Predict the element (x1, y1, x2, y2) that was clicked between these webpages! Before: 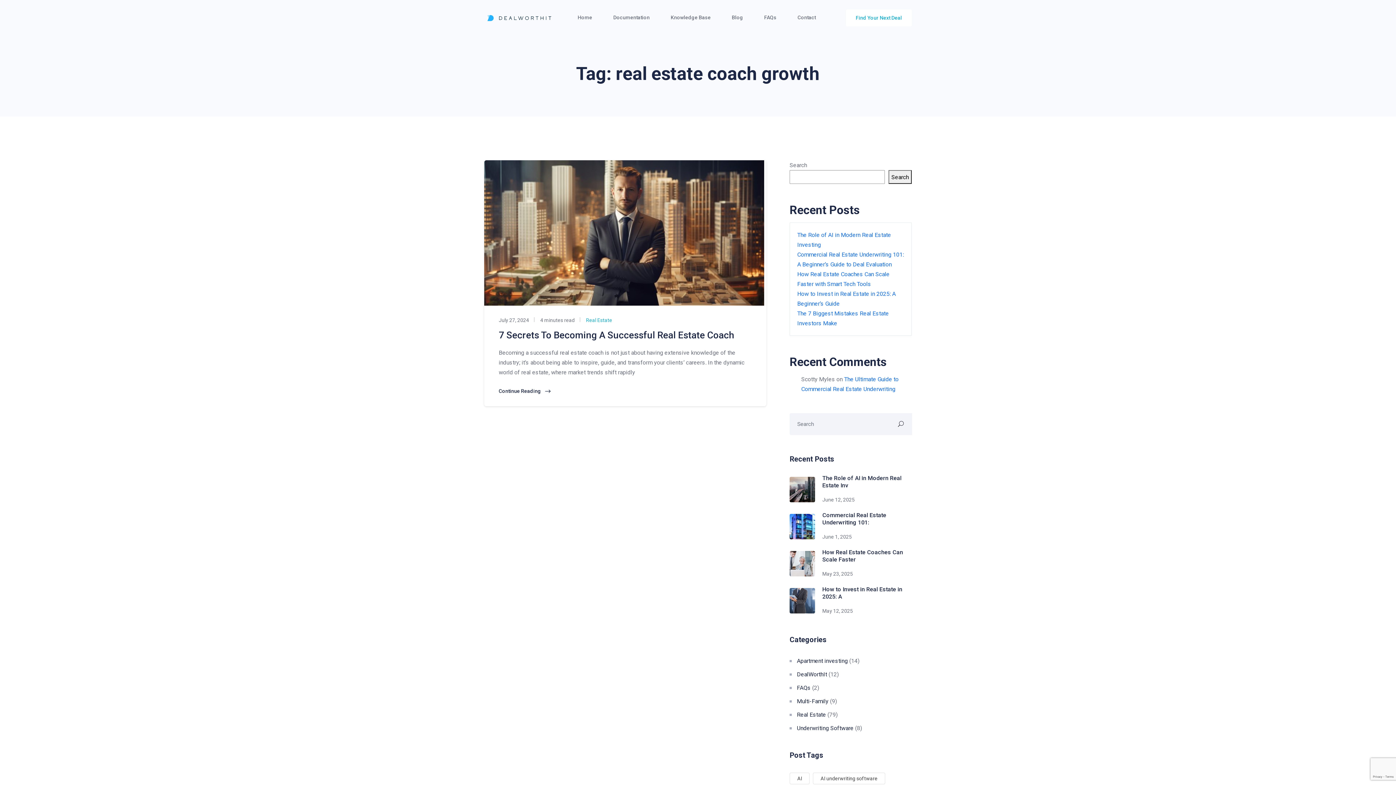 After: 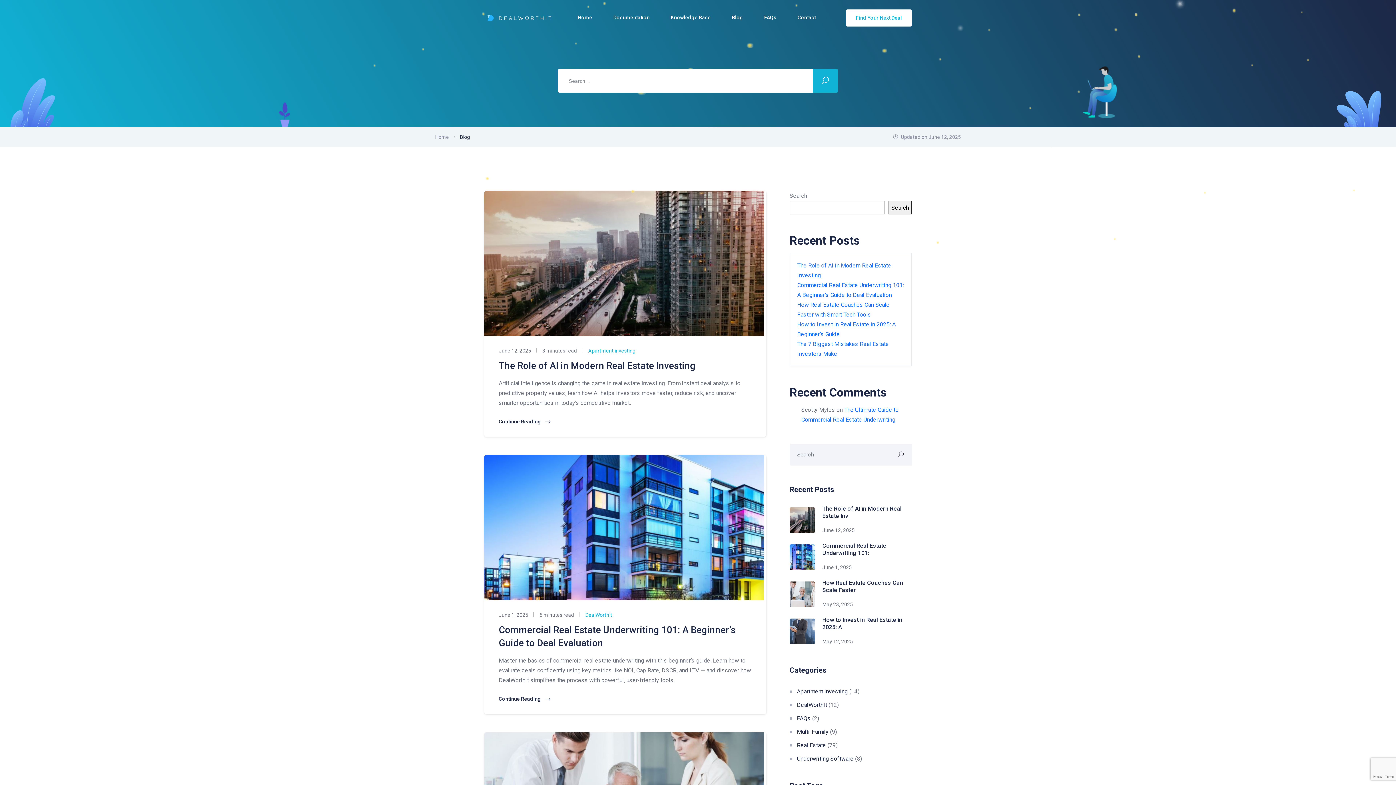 Action: bbox: (732, 13, 744, 22) label: Blog 